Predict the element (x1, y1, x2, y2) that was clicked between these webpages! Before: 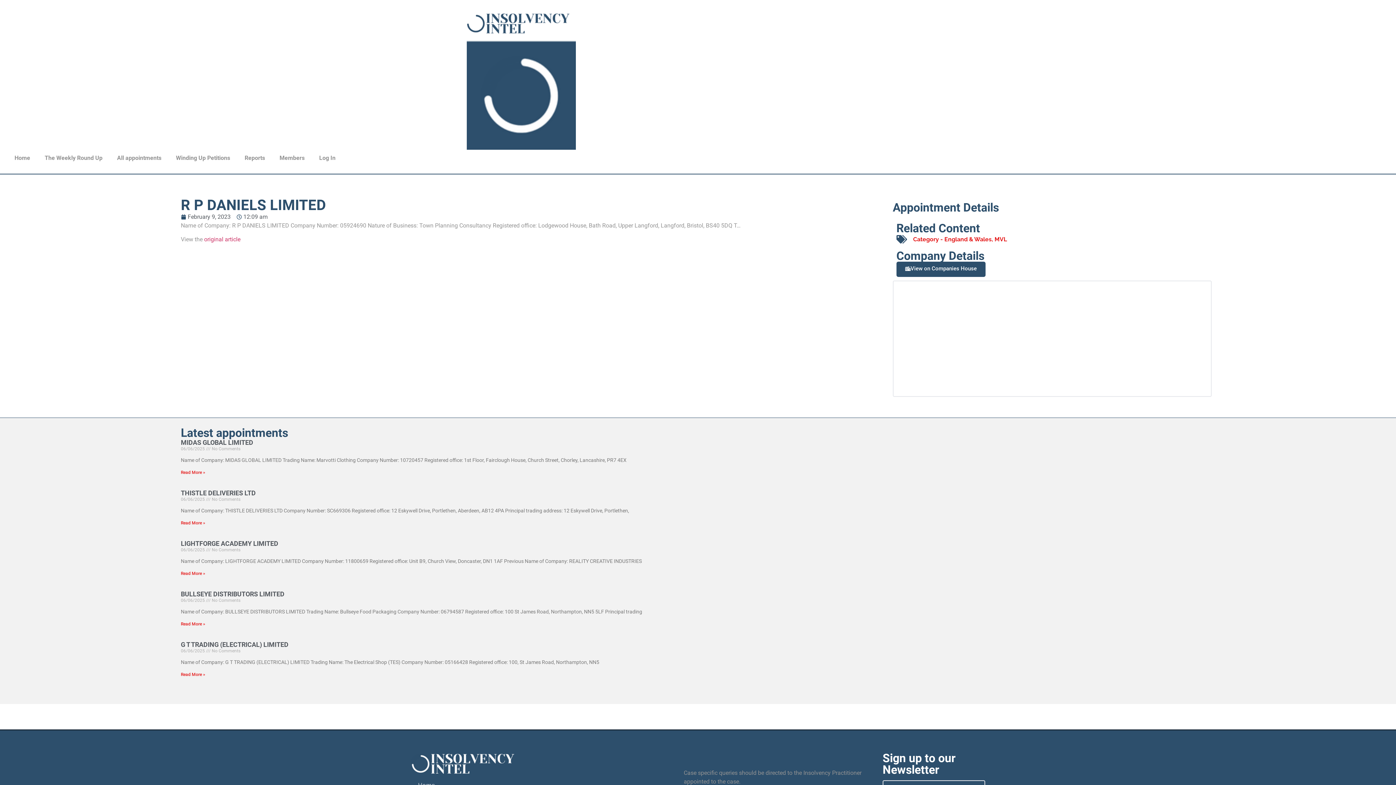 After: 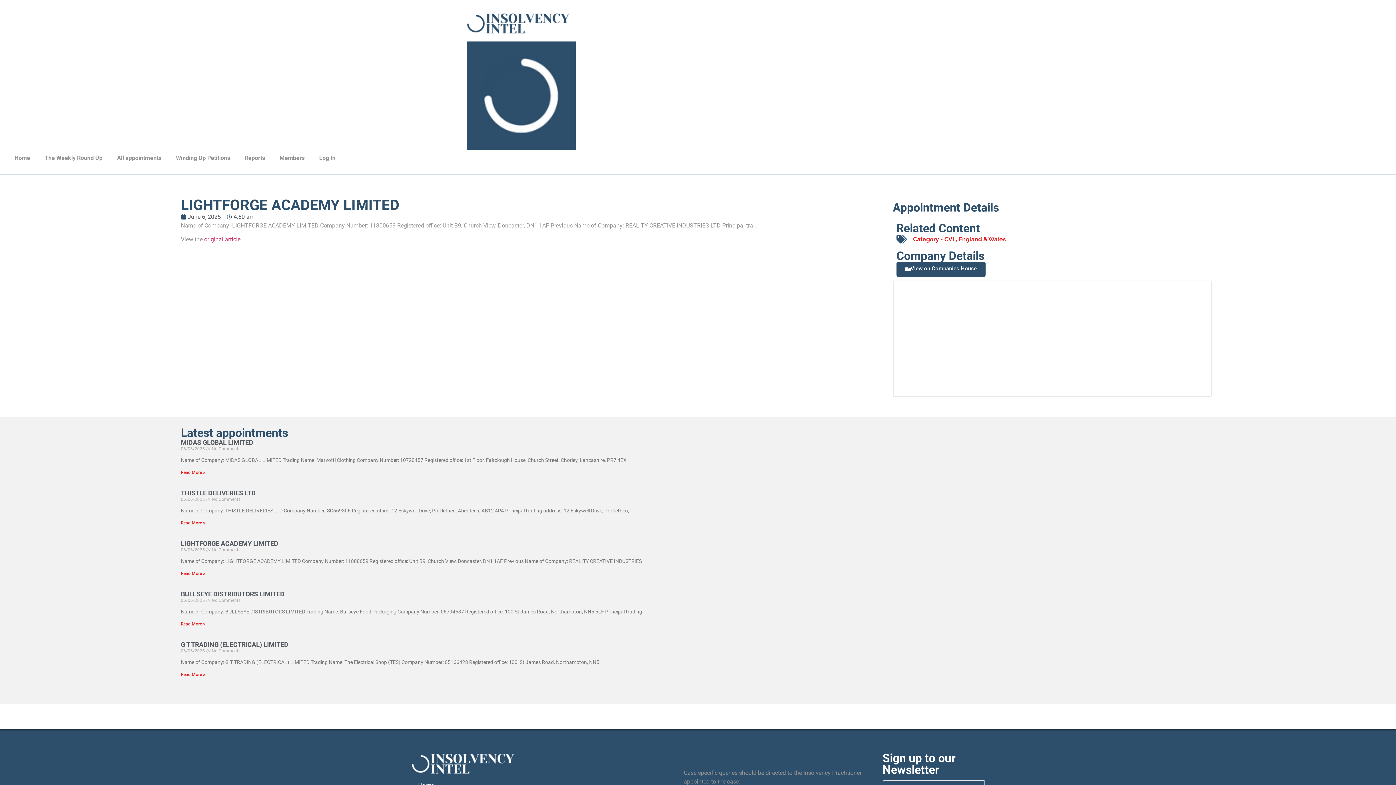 Action: label: LIGHTFORGE ACADEMY LIMITED bbox: (180, 540, 278, 547)